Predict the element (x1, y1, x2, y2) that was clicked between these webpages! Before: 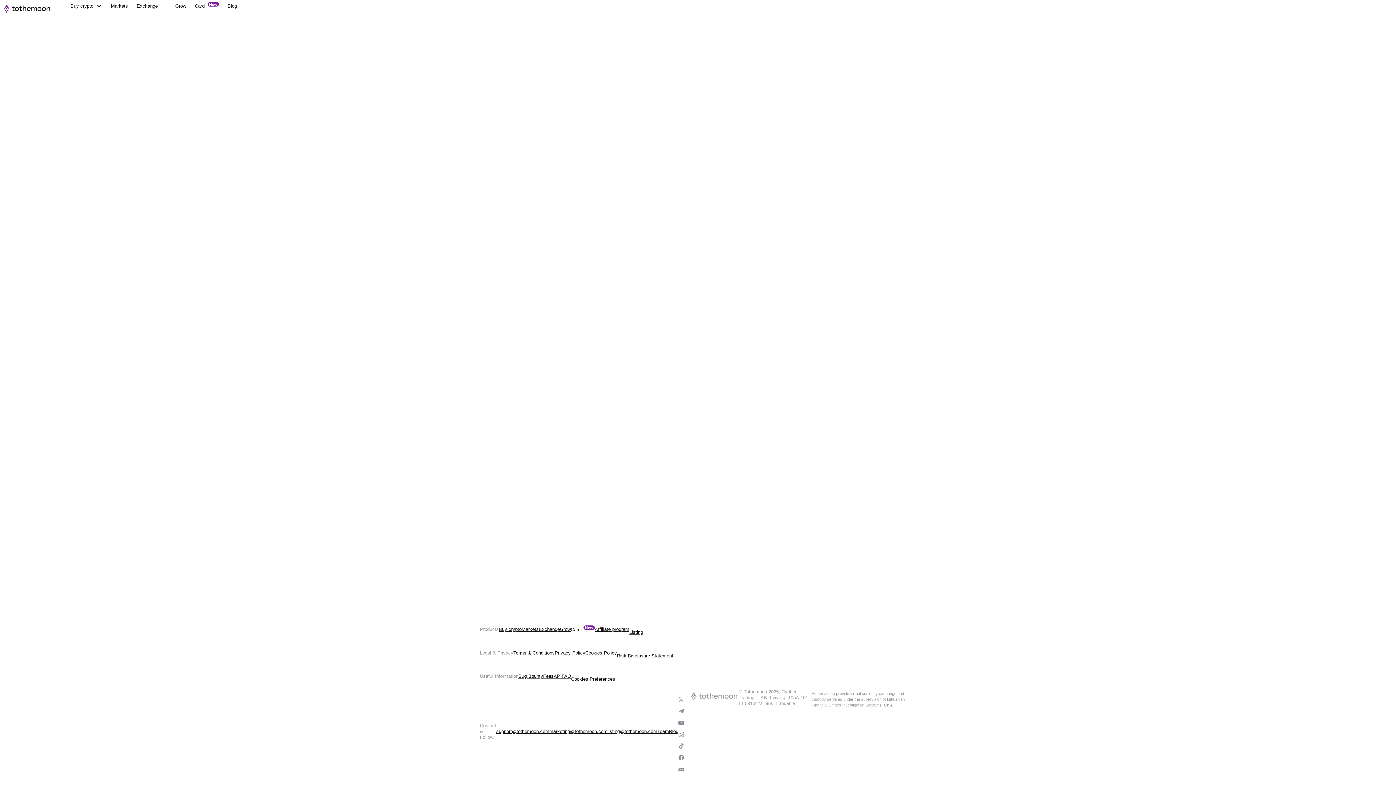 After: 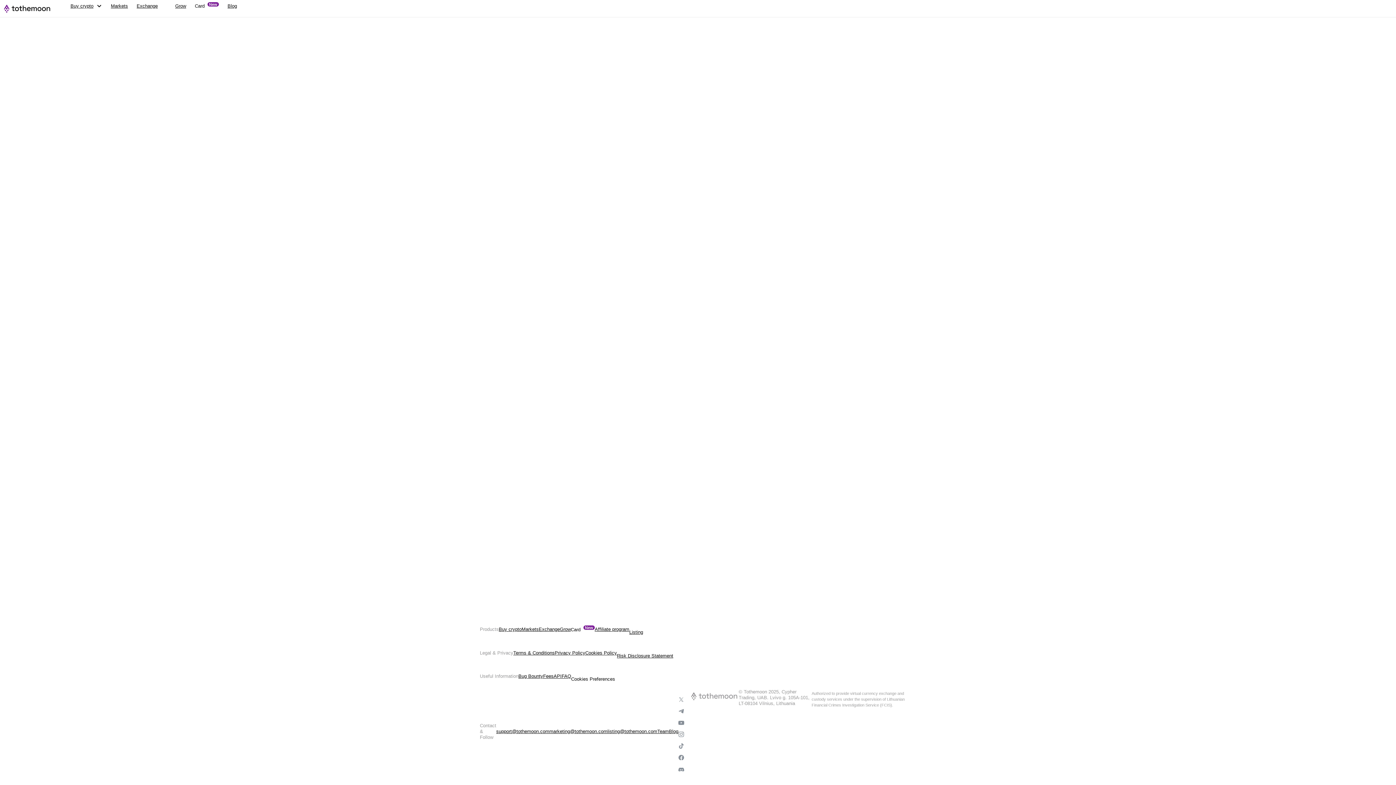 Action: bbox: (690, 690, 738, 703)